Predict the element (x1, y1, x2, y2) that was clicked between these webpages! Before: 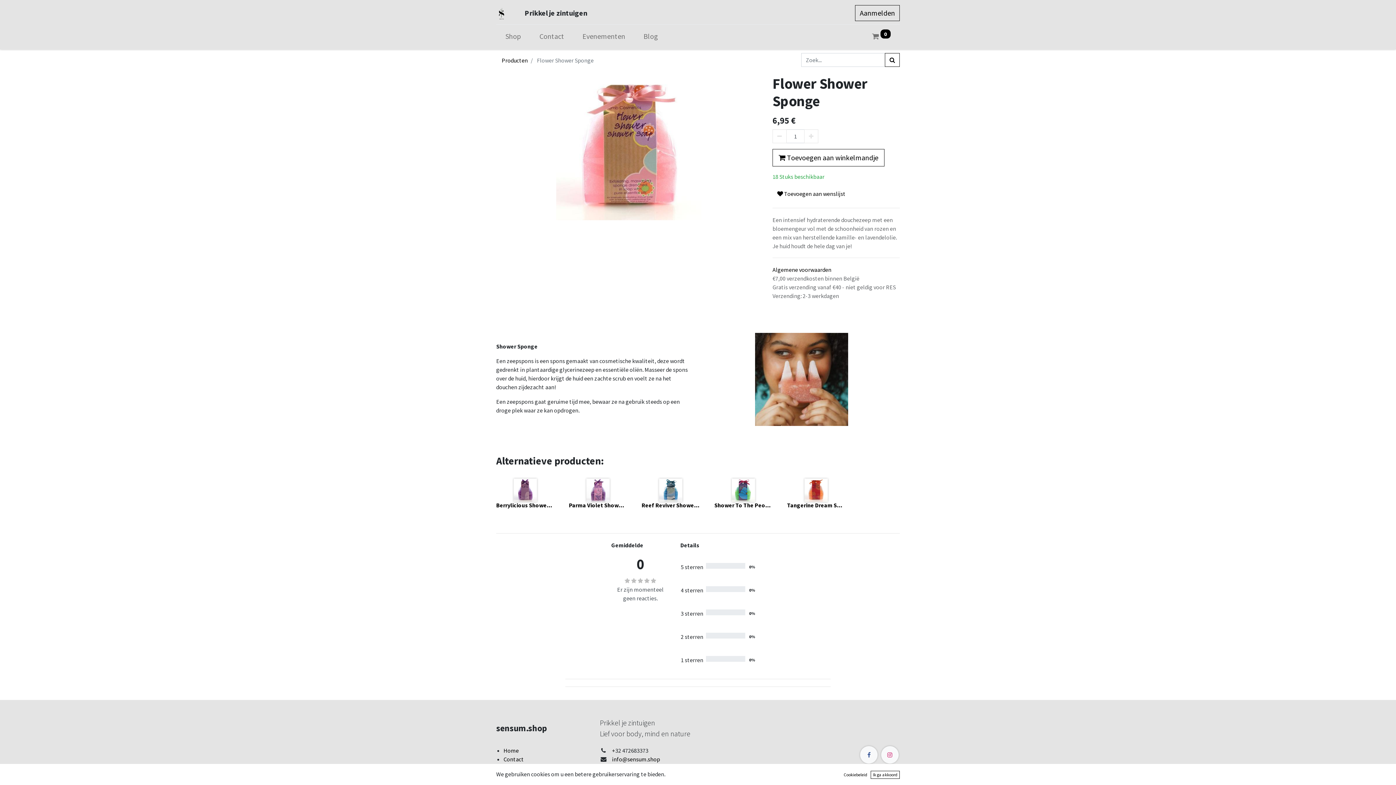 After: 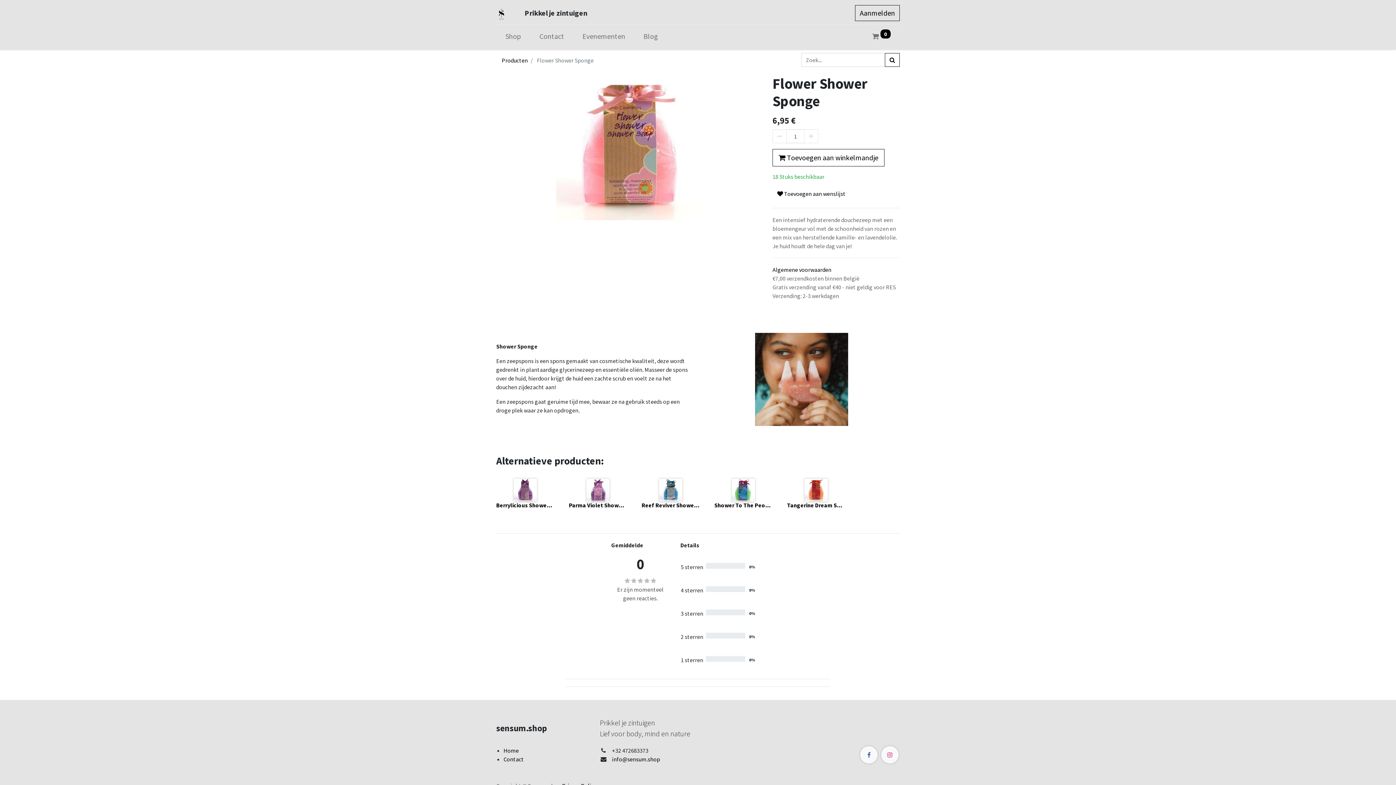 Action: bbox: (870, 771, 900, 779) label: Ik ga akkoord